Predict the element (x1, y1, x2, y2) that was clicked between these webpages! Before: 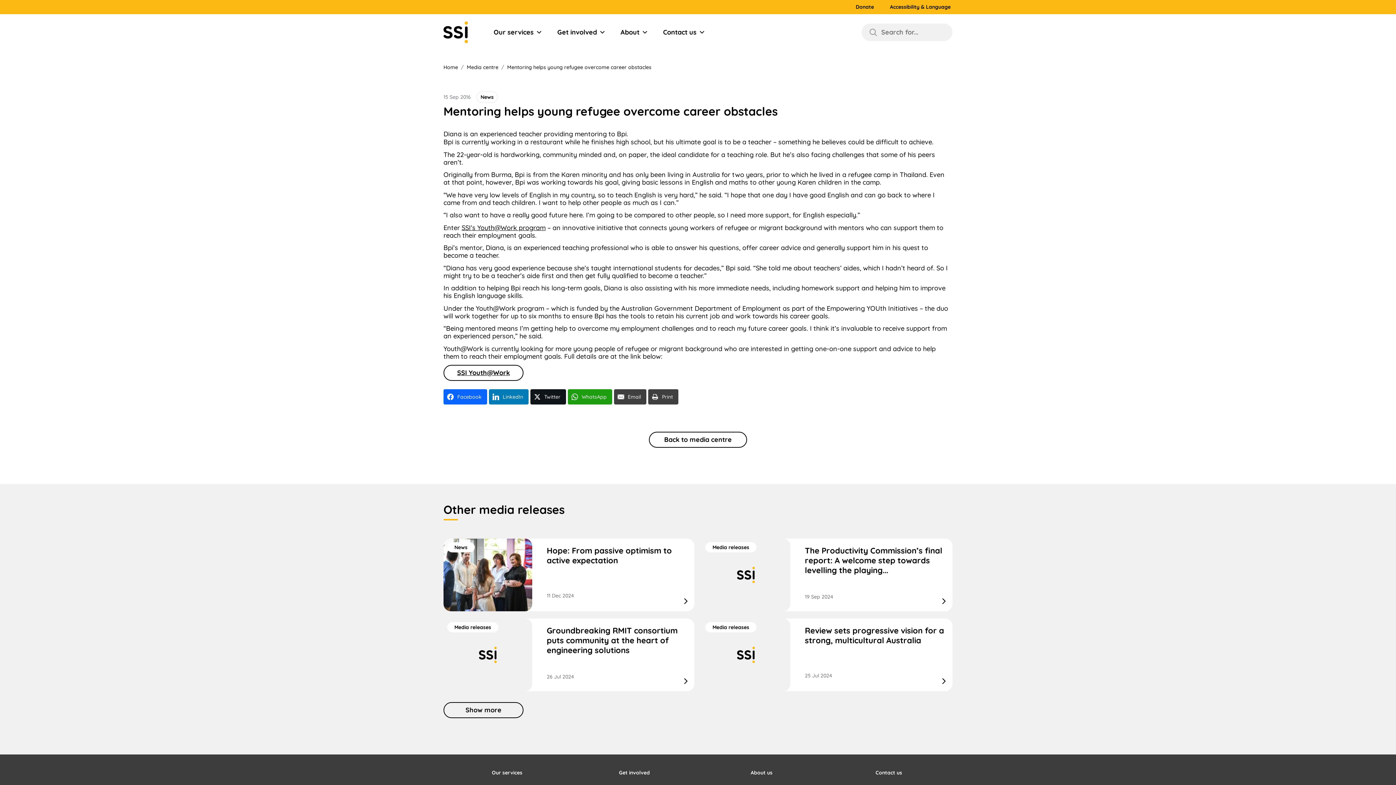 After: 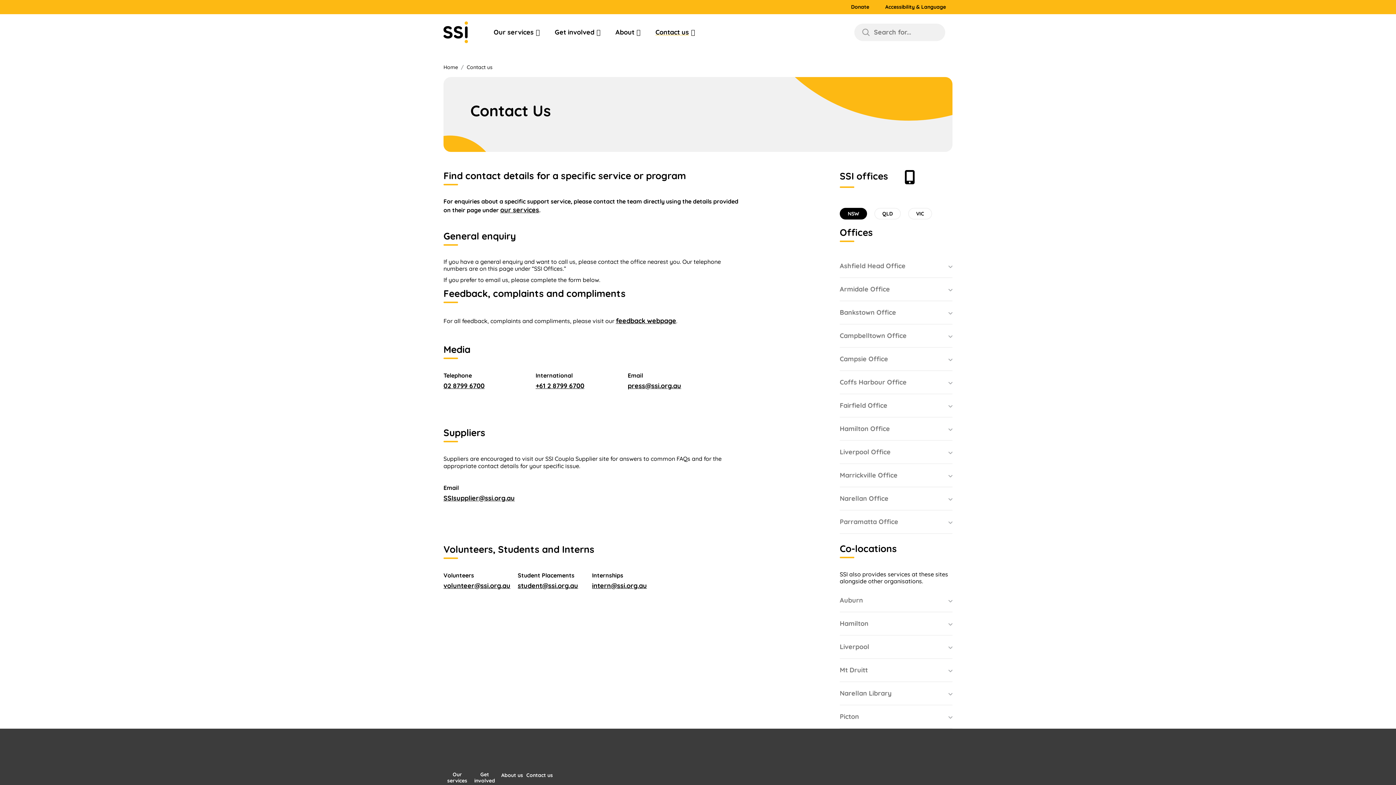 Action: label: Contact us bbox: (663, 14, 718, 50)